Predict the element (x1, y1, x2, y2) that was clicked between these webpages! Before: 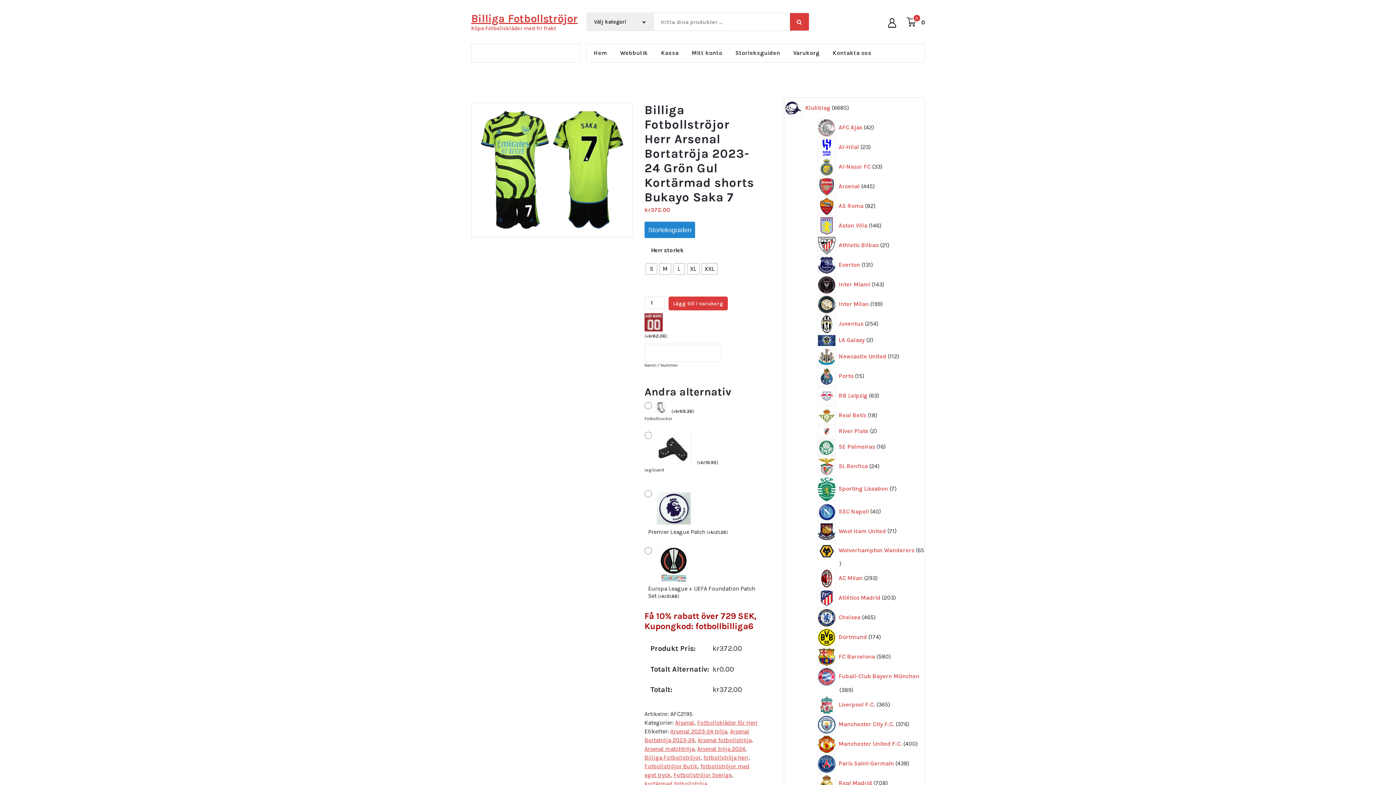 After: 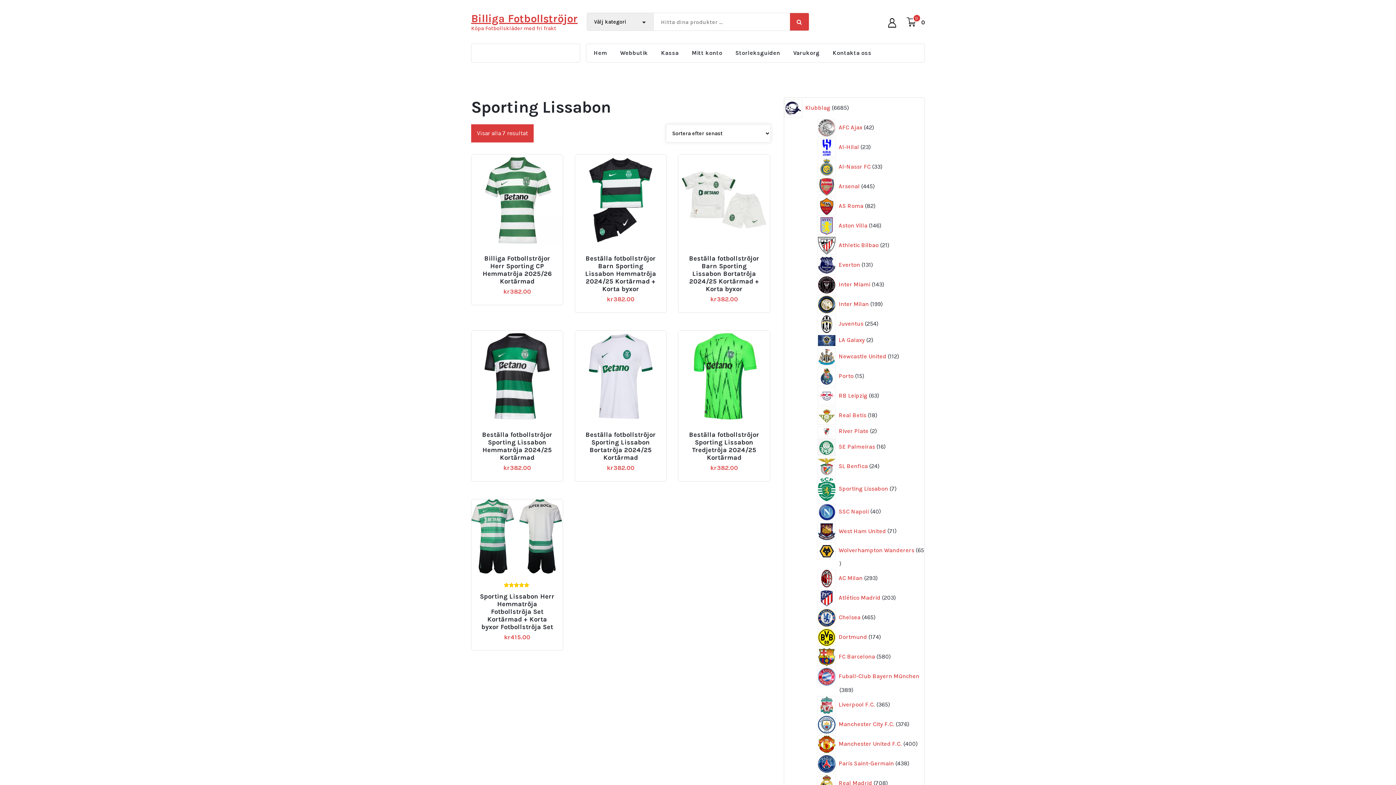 Action: bbox: (839, 477, 888, 501) label: Sporting Lissabon